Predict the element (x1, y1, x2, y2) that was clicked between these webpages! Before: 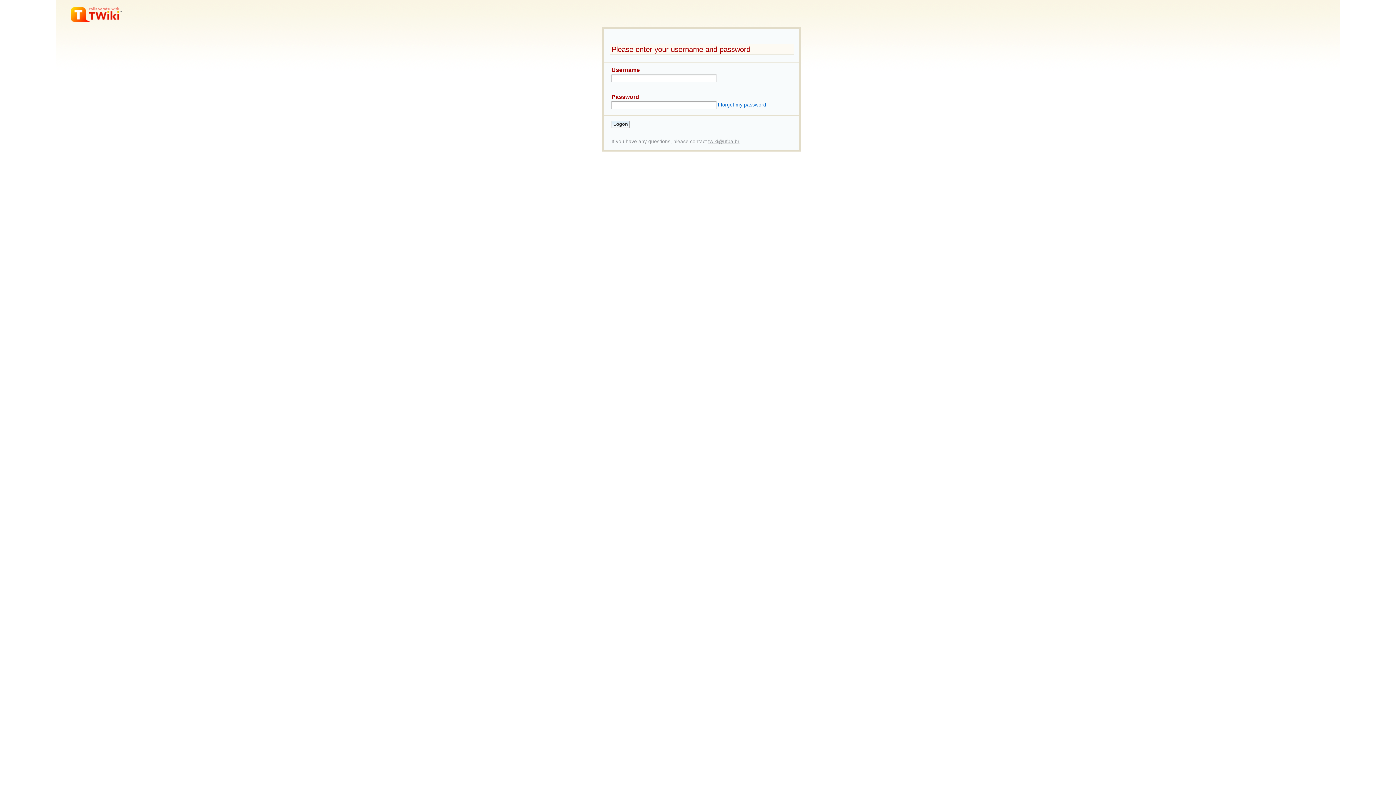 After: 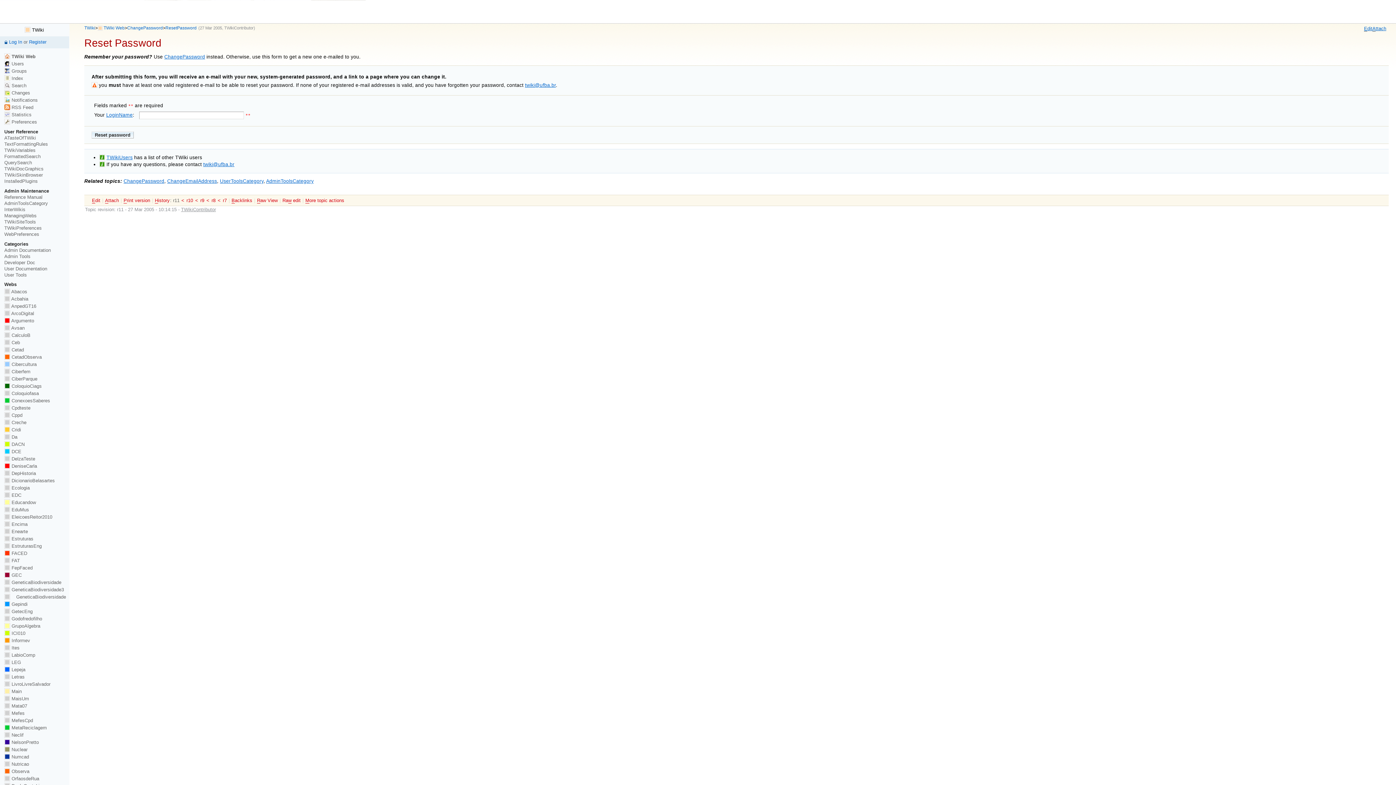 Action: bbox: (718, 102, 766, 107) label: I forgot my password